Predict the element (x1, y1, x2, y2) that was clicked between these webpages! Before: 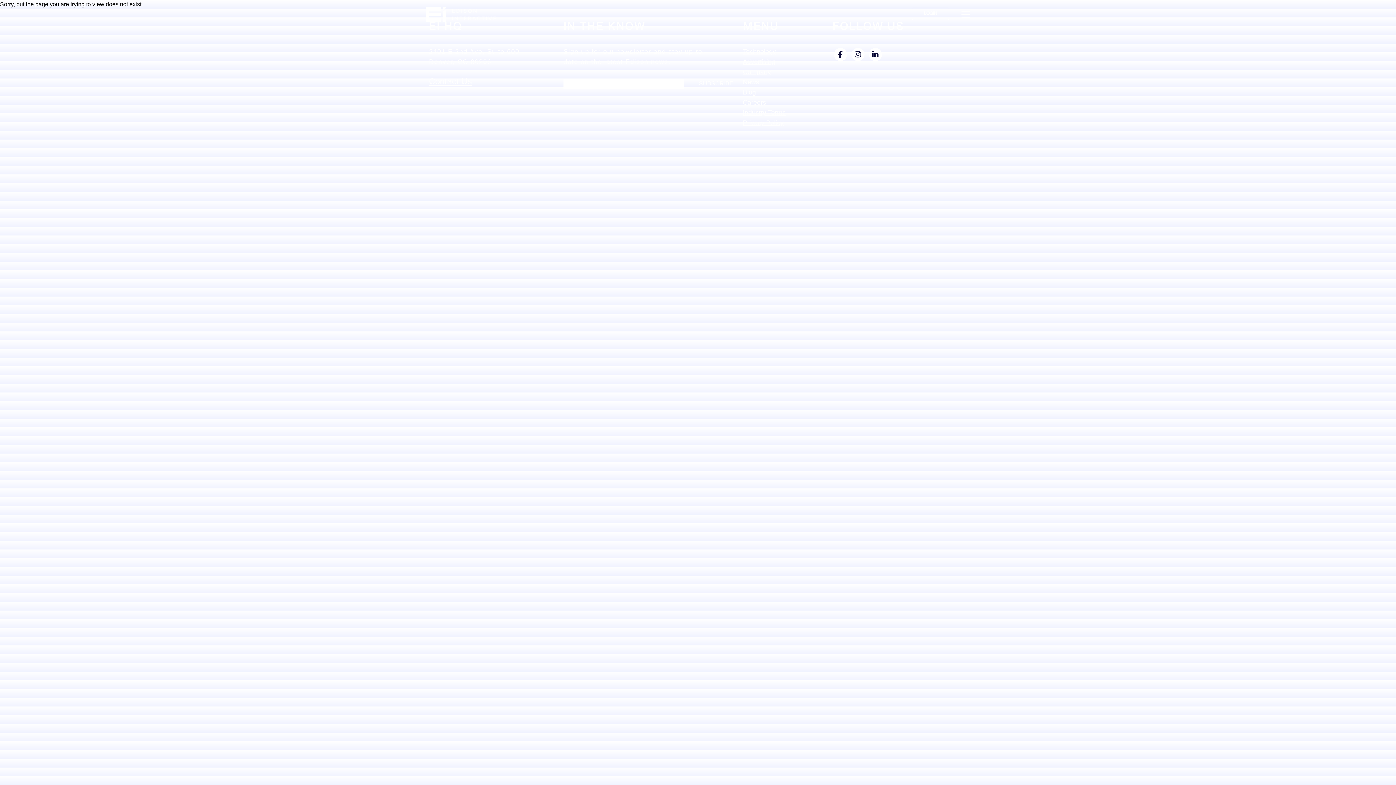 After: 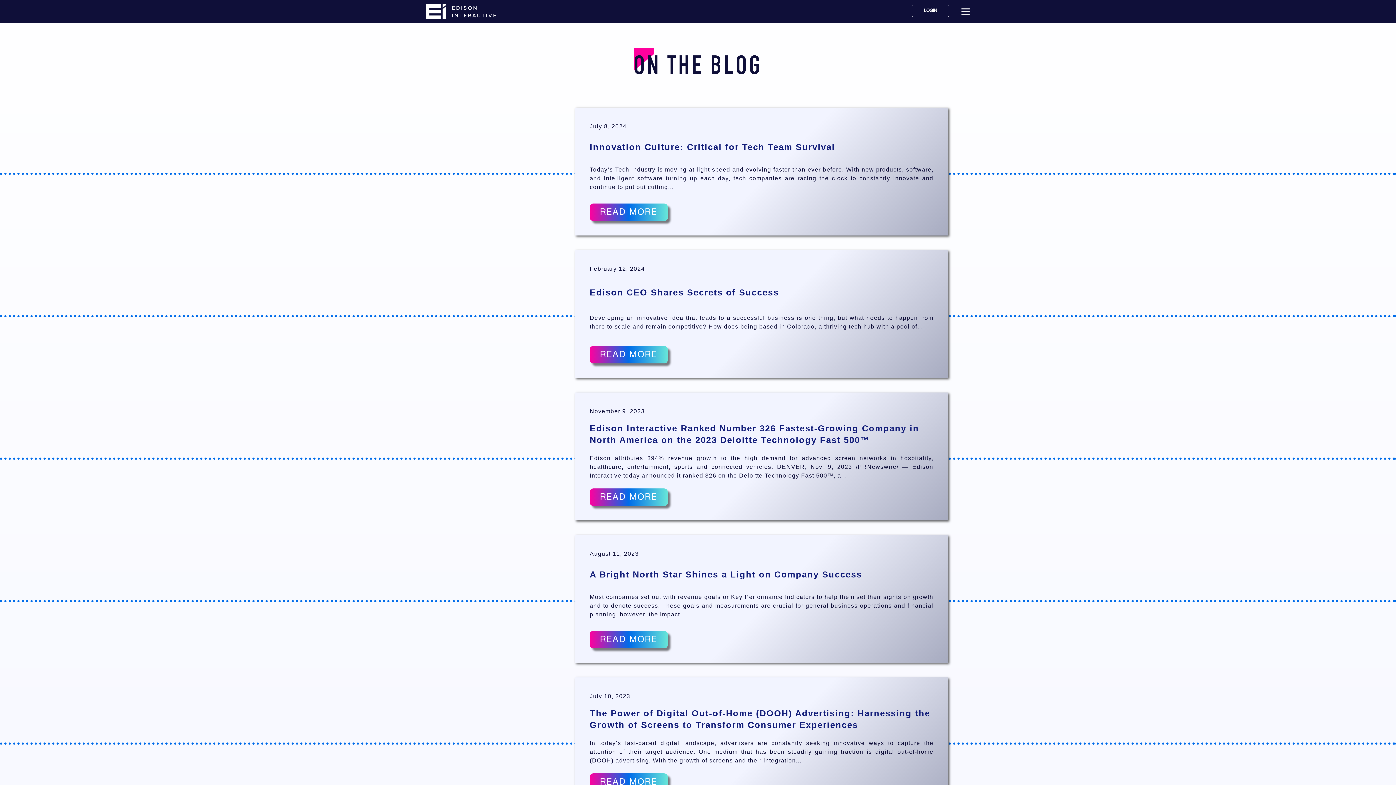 Action: label: Blog bbox: (743, 87, 832, 97)